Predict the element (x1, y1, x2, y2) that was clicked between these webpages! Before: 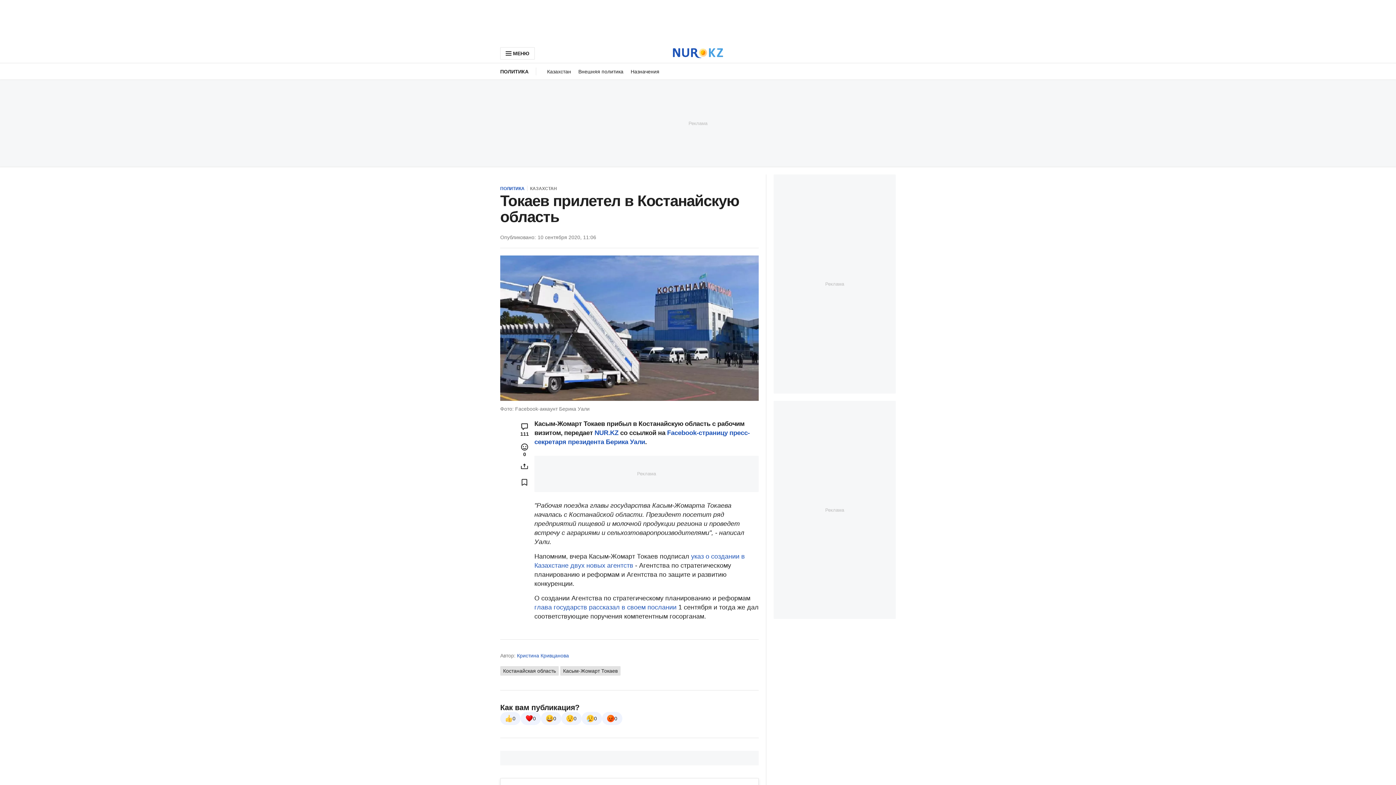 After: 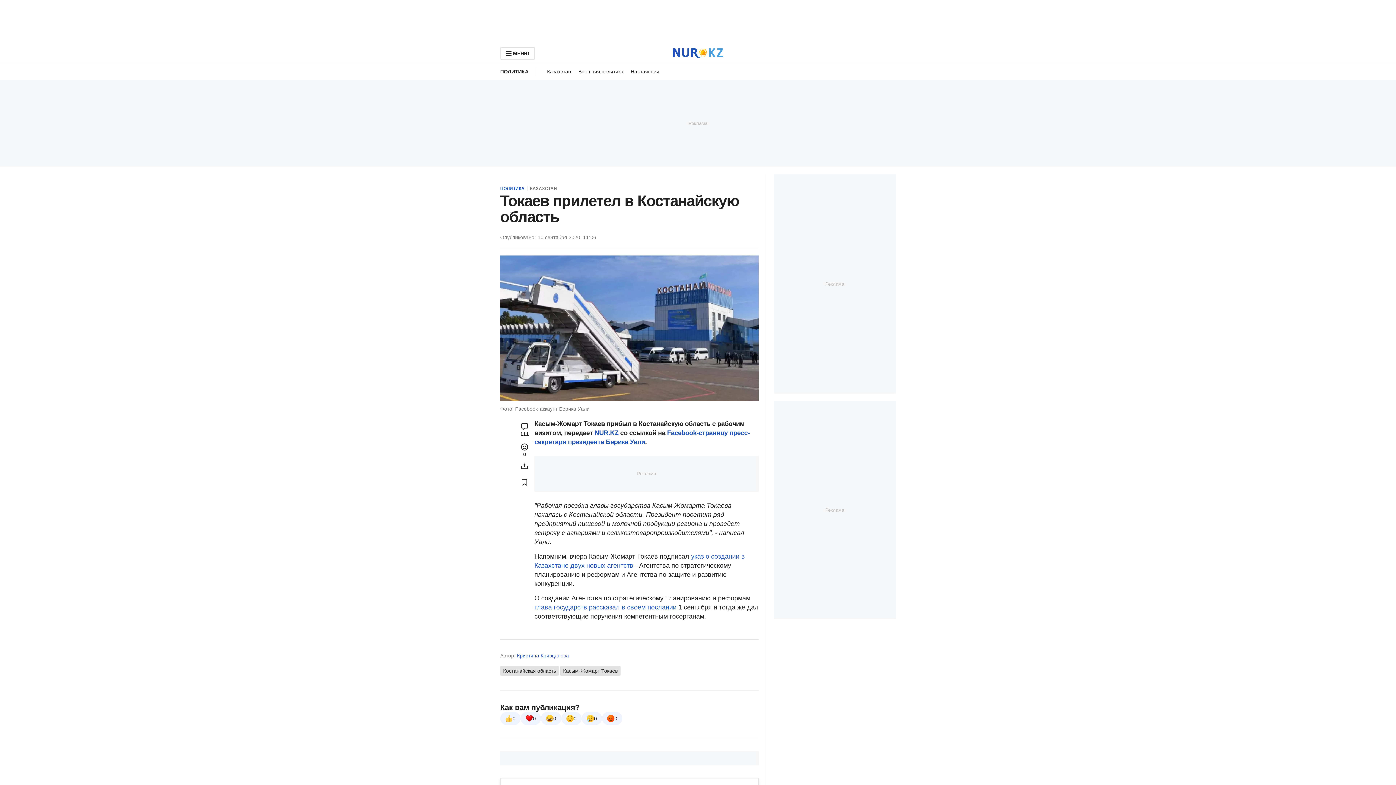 Action: bbox: (0, 0, 1396, 43) label: Download Nur.kz application